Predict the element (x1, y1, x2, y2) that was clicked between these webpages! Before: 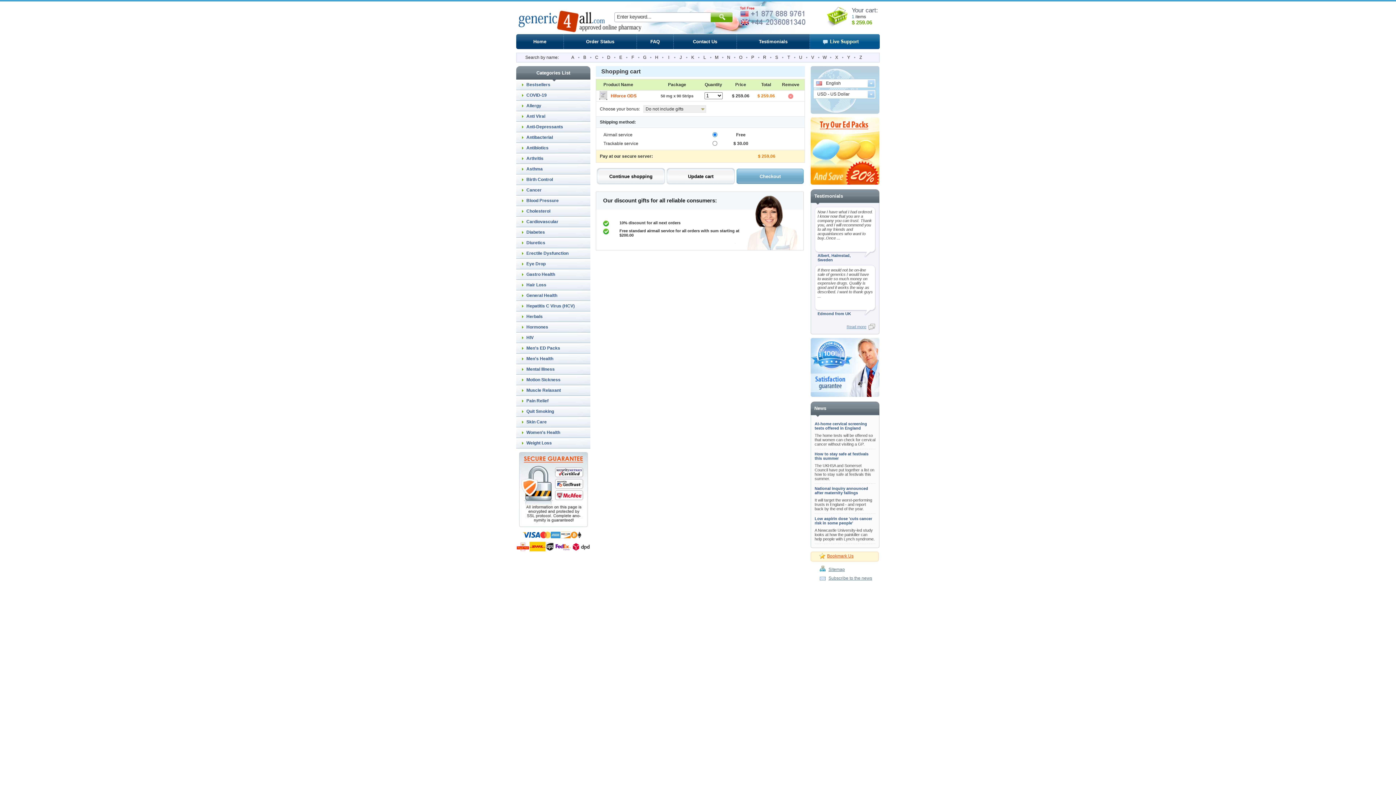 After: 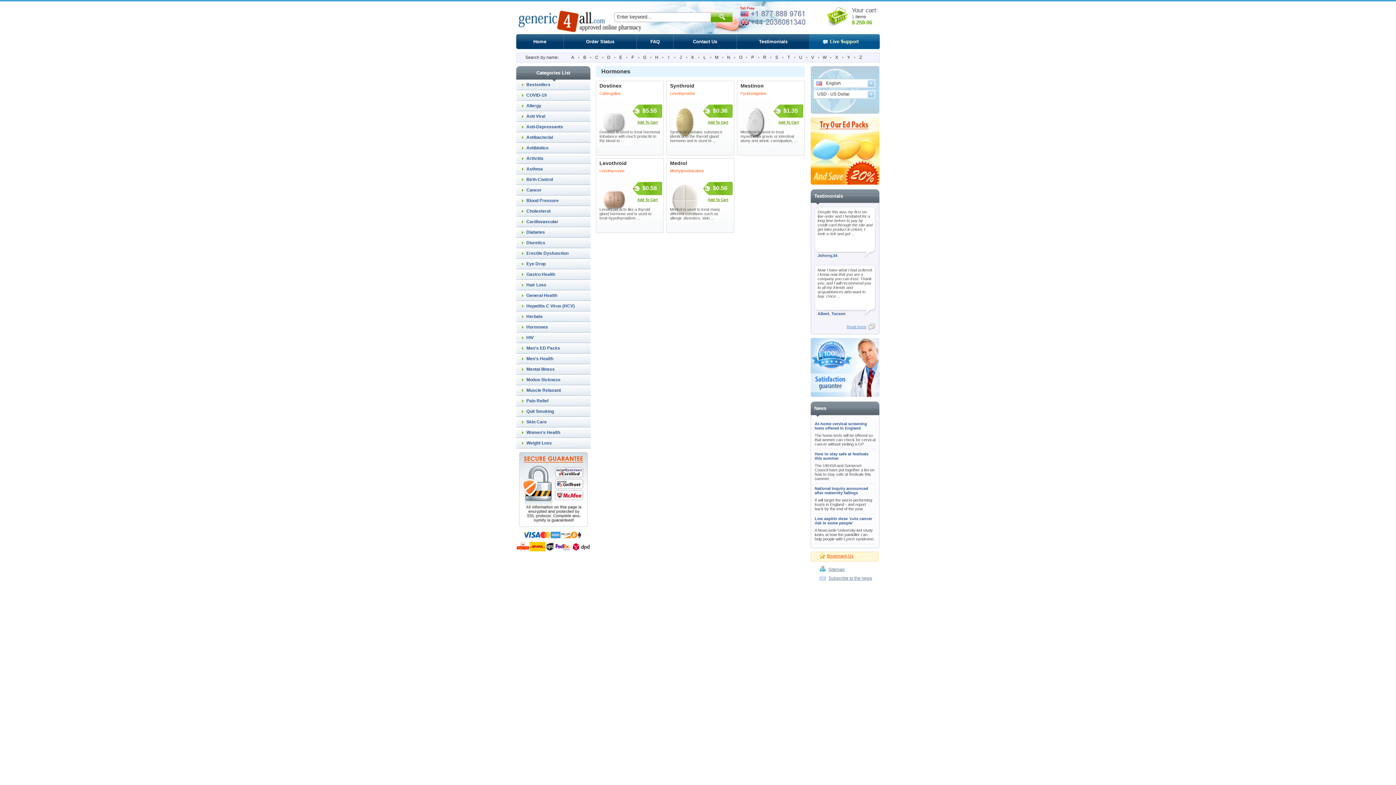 Action: bbox: (526, 324, 548, 329) label: Hormones